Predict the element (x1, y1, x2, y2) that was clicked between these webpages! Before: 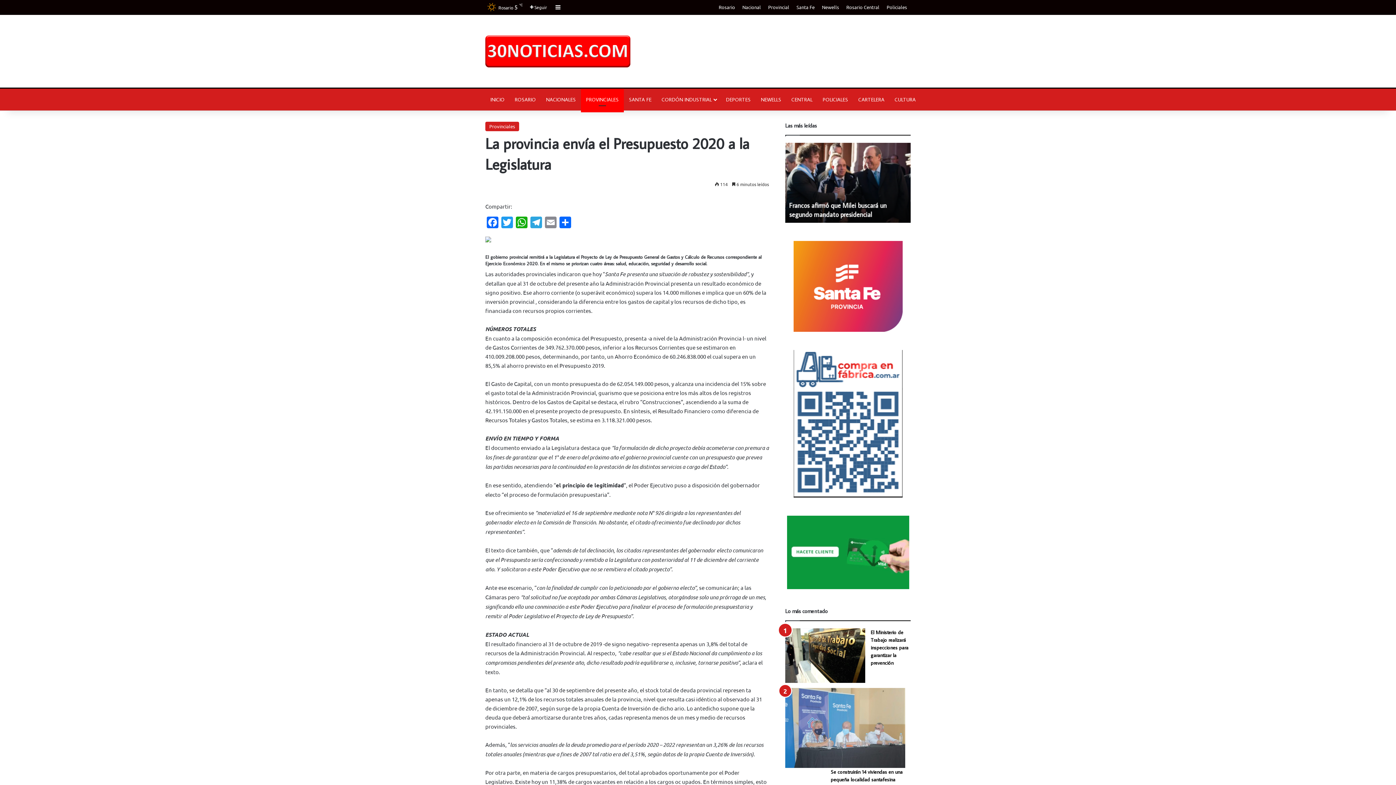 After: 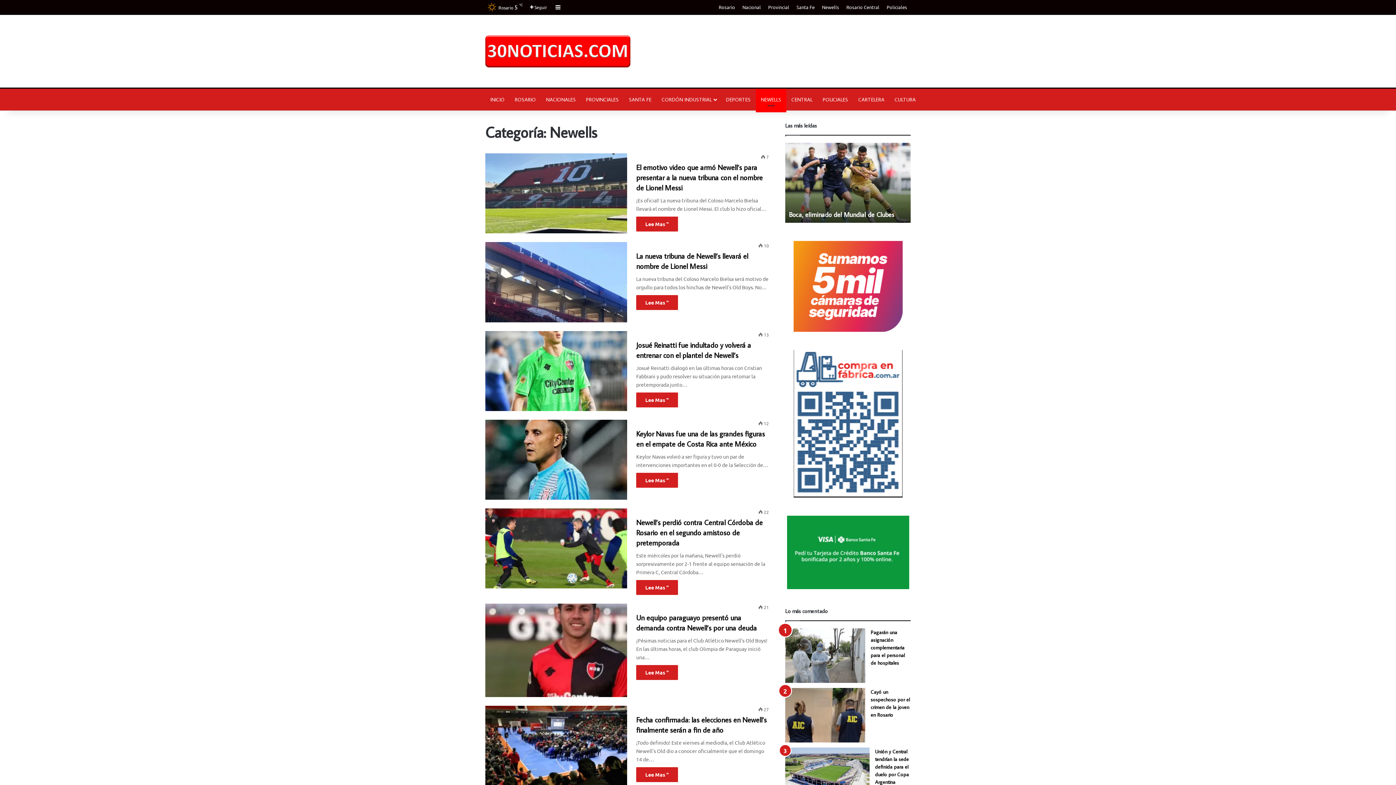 Action: label: Newells bbox: (818, 0, 842, 14)